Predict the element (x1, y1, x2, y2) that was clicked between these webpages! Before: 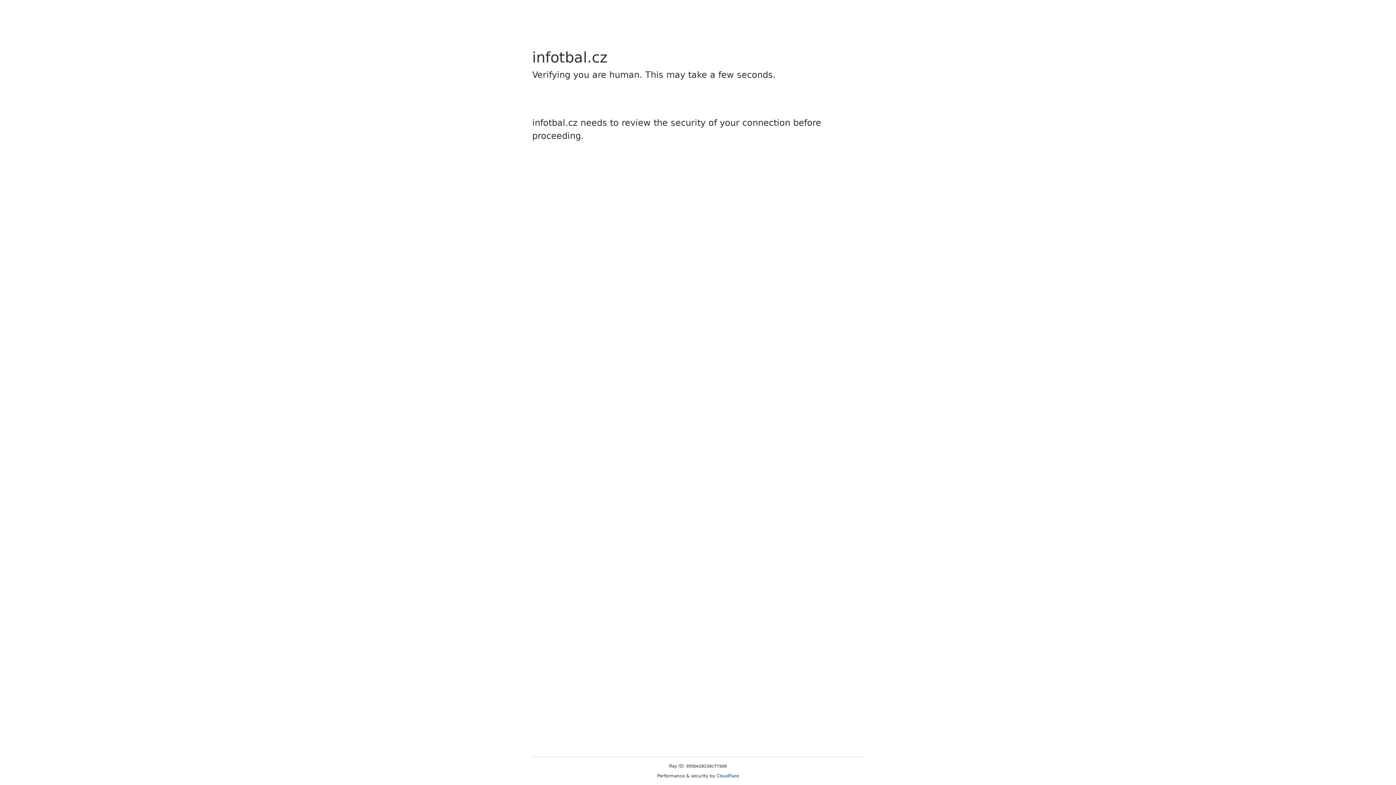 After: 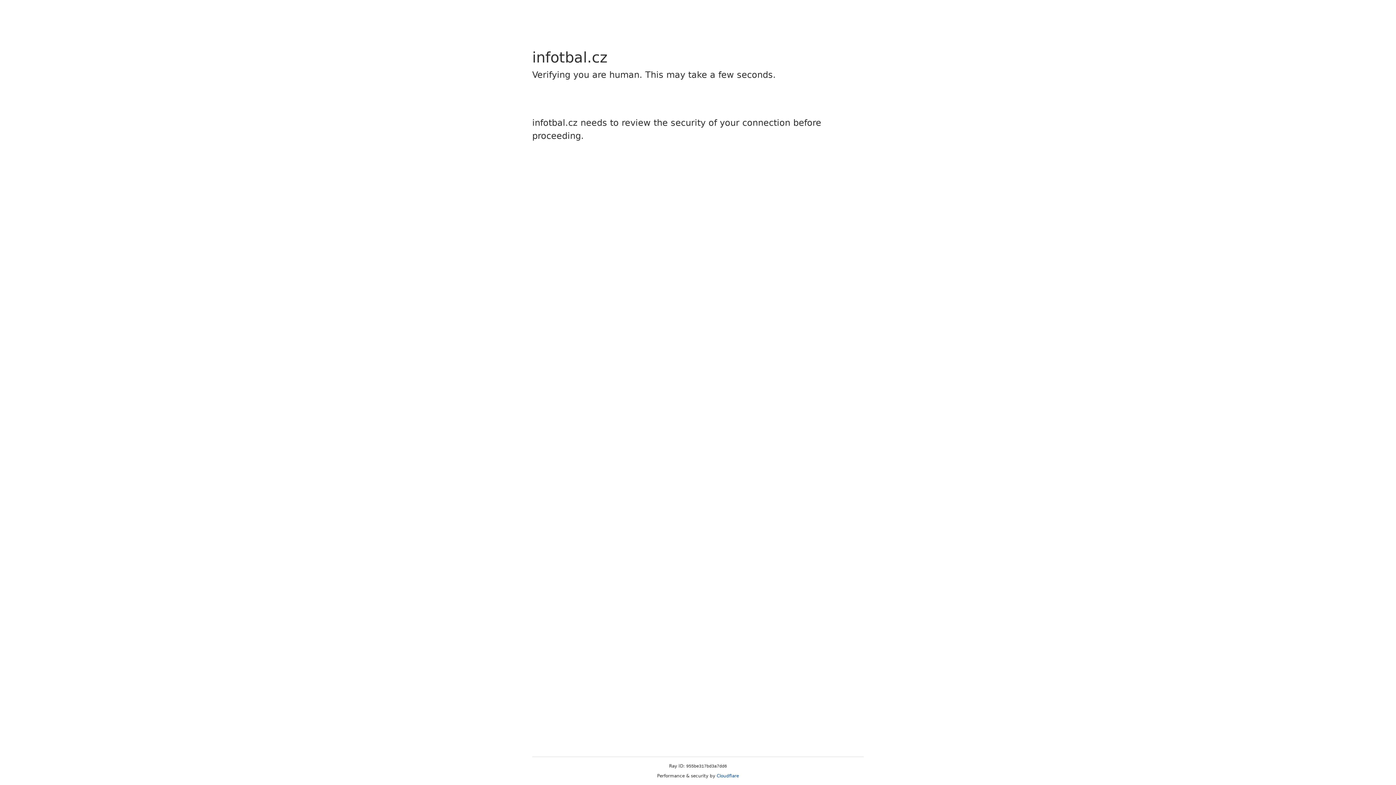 Action: bbox: (716, 773, 739, 778) label: Cloudflare